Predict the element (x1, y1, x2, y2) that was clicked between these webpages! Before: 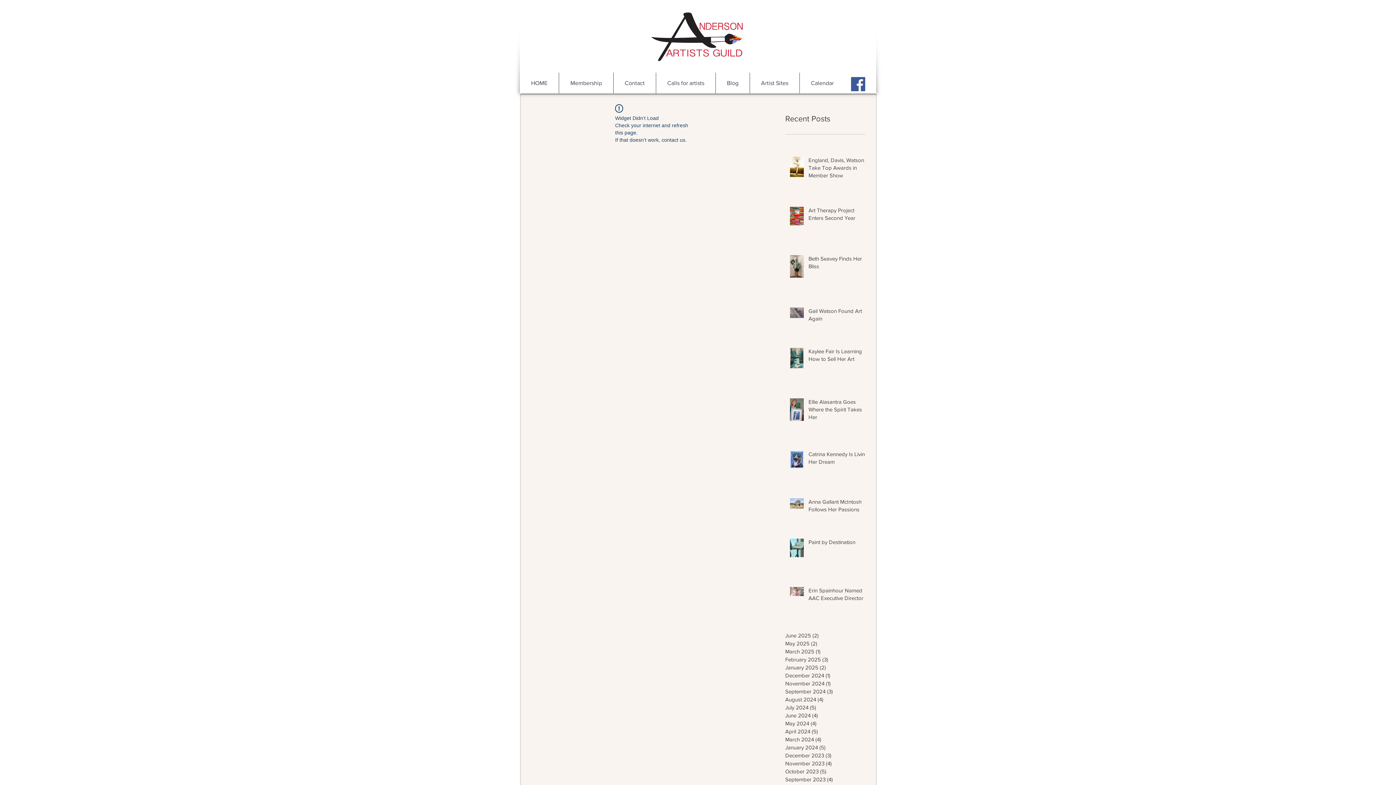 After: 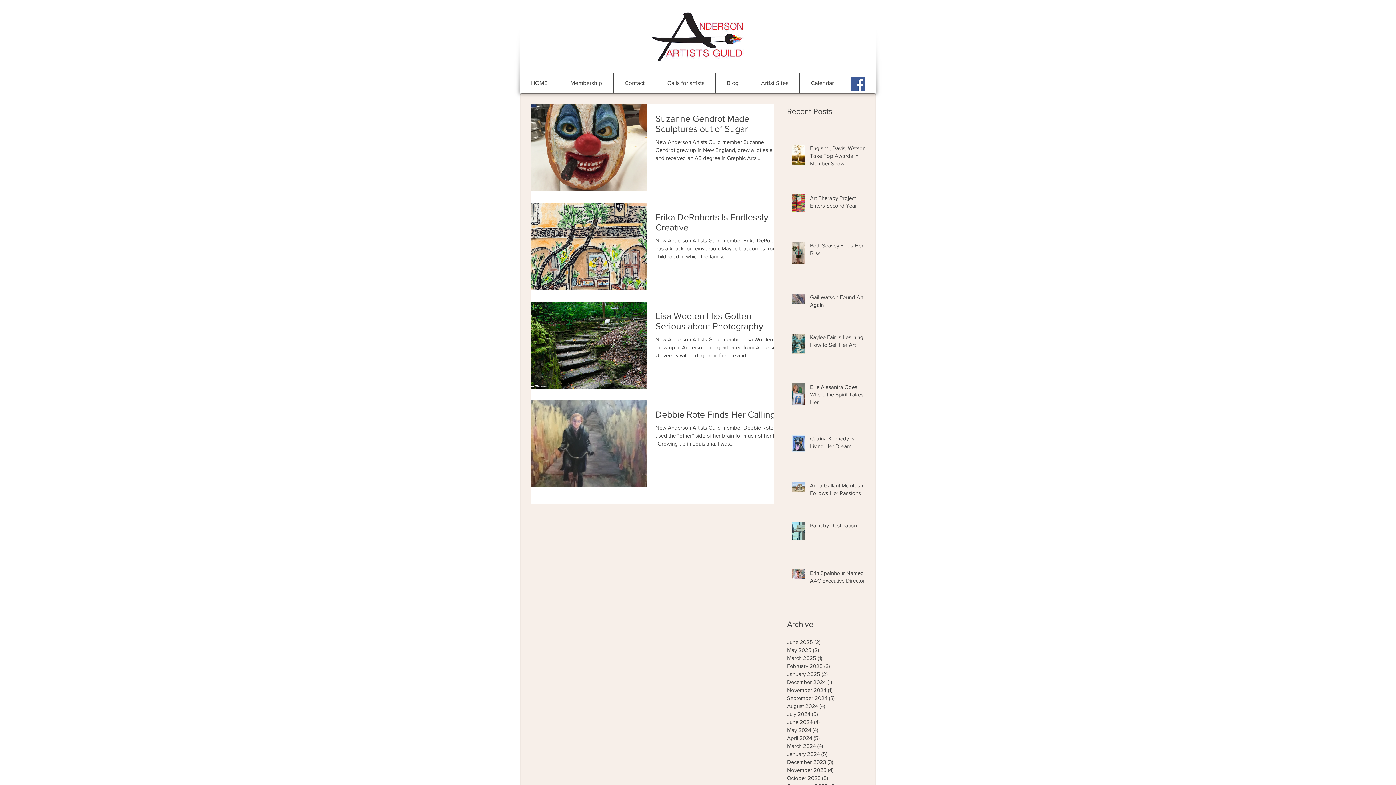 Action: bbox: (785, 696, 861, 704) label: August 2024 (4)
4 posts